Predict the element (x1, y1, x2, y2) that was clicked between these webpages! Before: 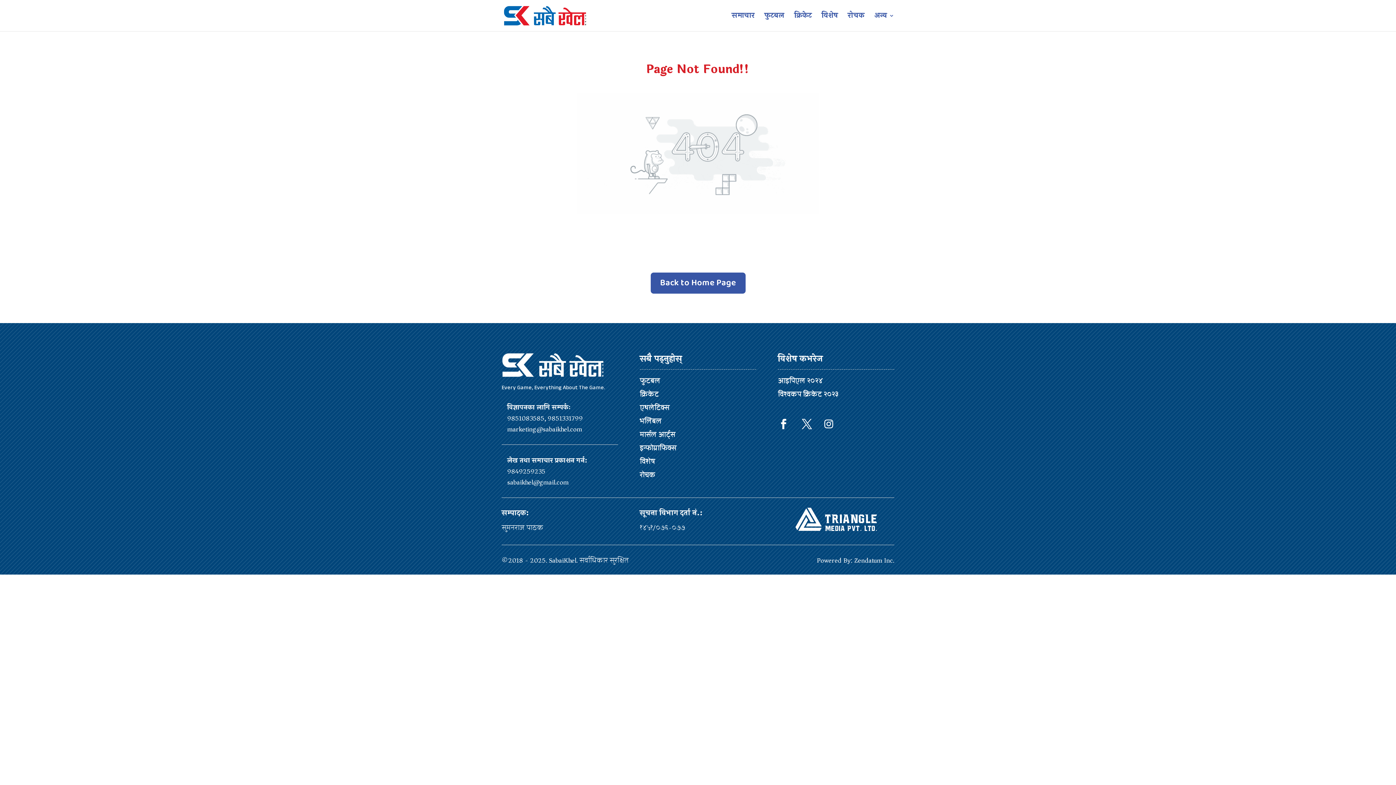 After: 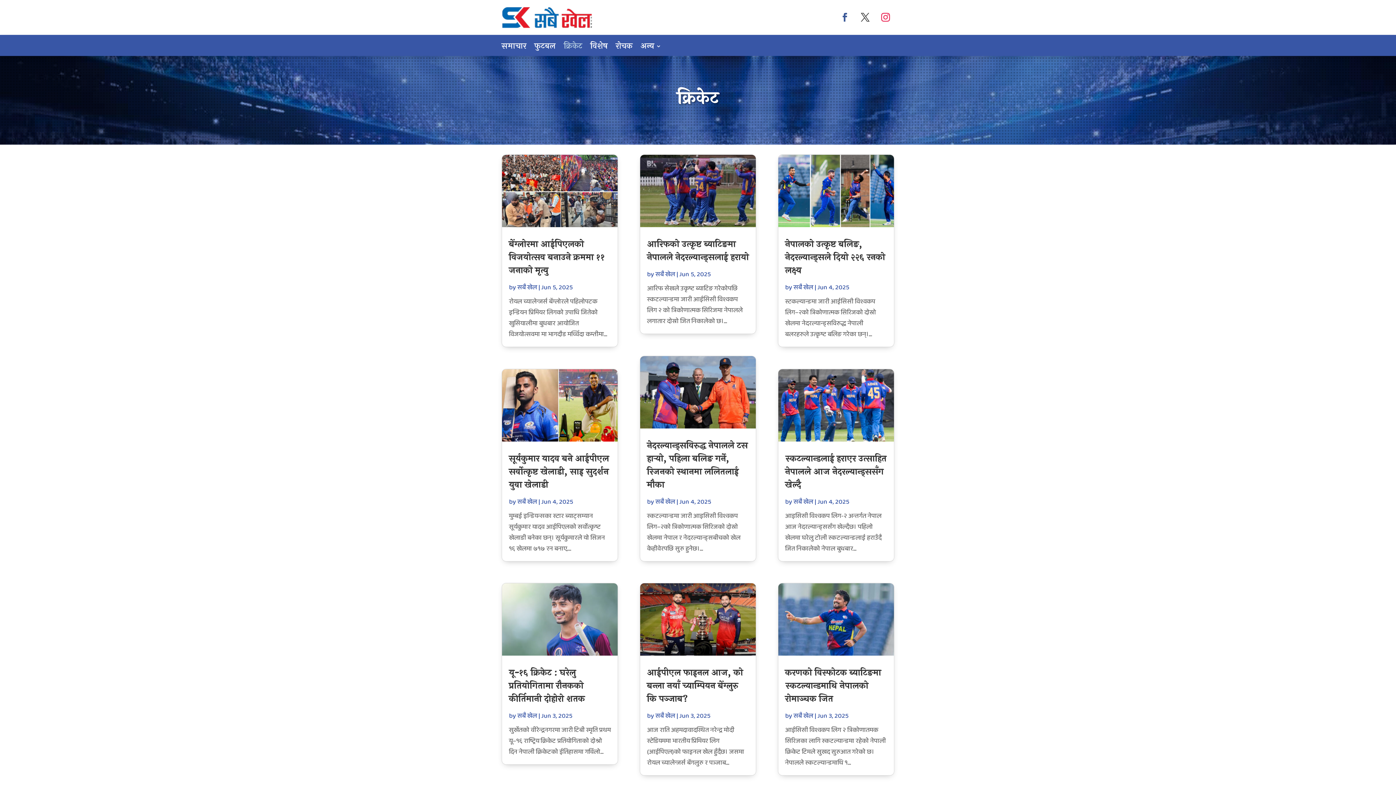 Action: bbox: (794, 13, 812, 31) label: क्रिकेट